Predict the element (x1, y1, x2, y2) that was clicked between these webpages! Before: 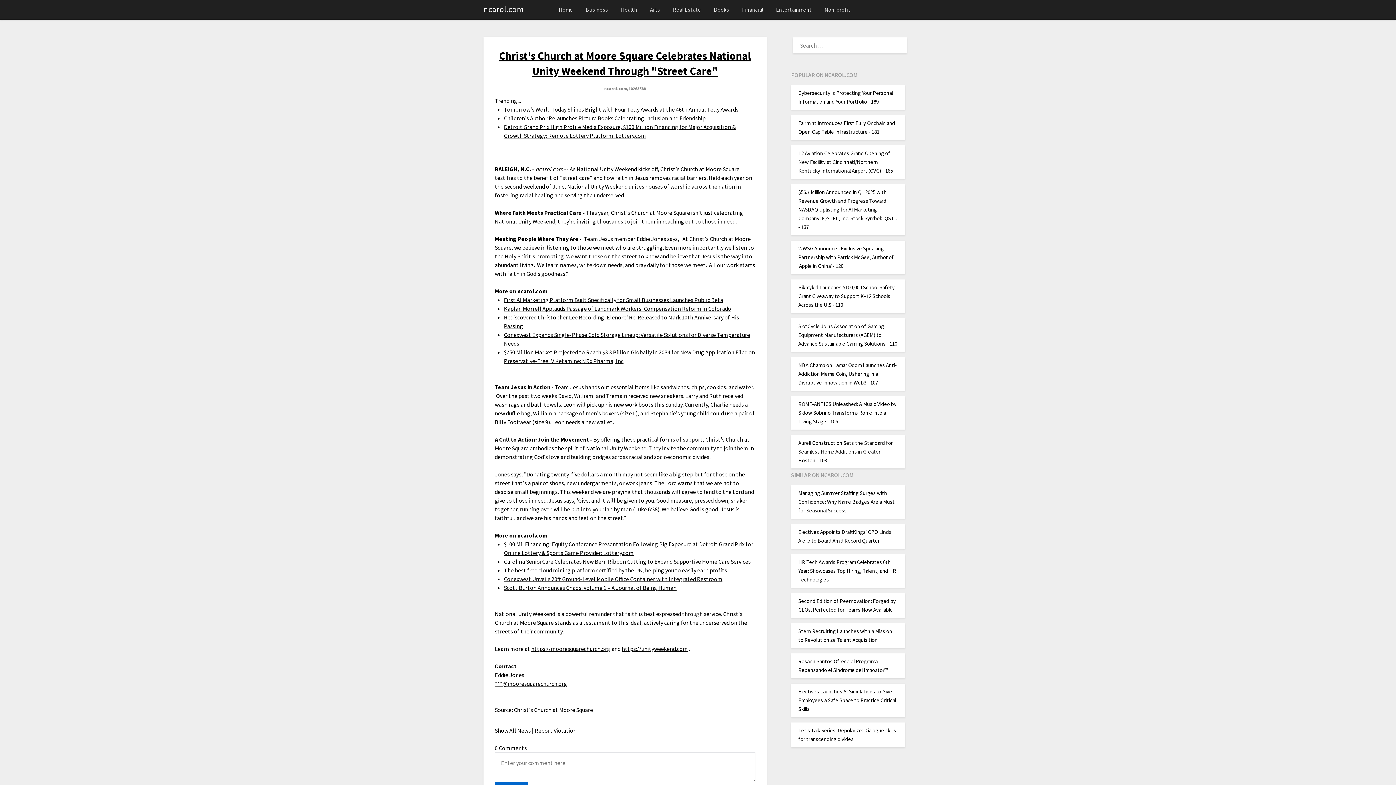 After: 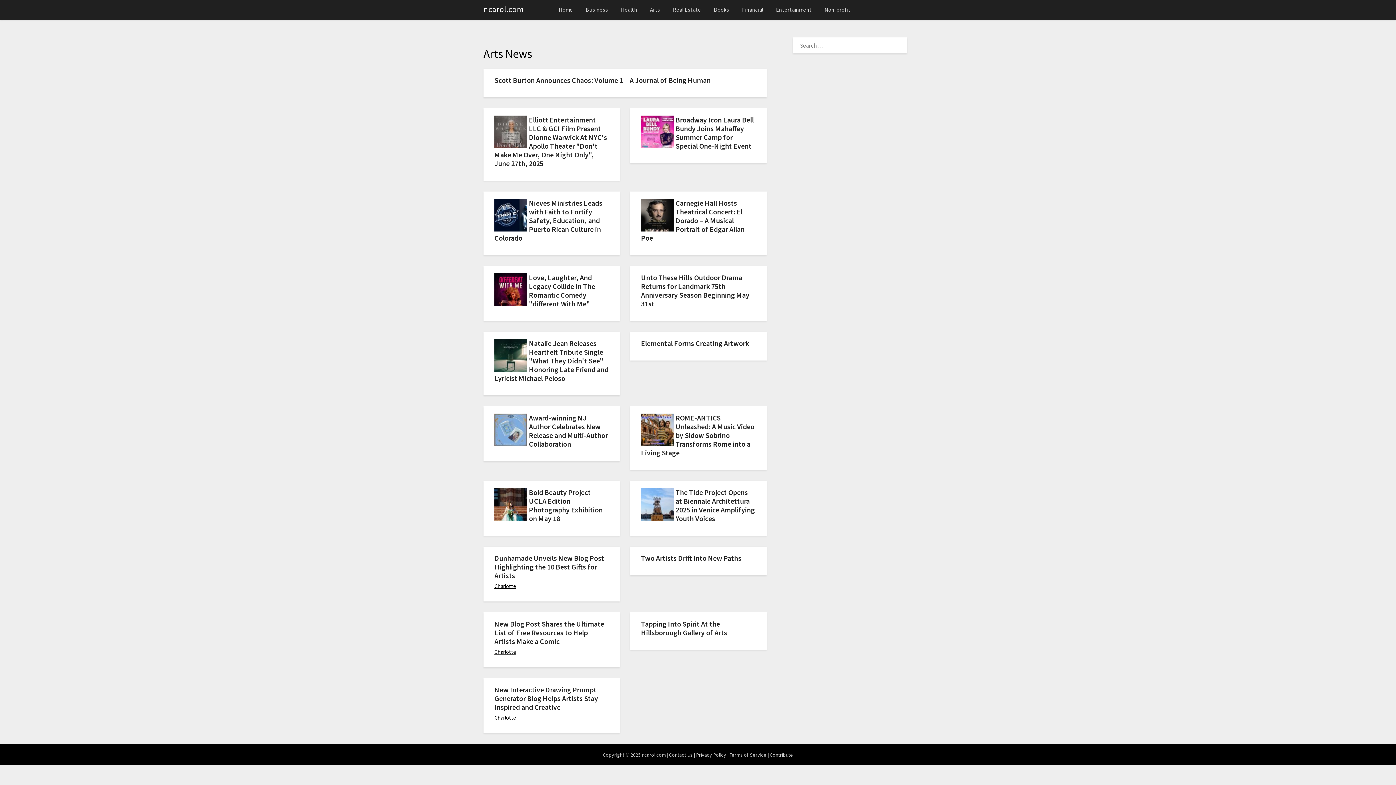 Action: label: Arts bbox: (644, 0, 666, 19)